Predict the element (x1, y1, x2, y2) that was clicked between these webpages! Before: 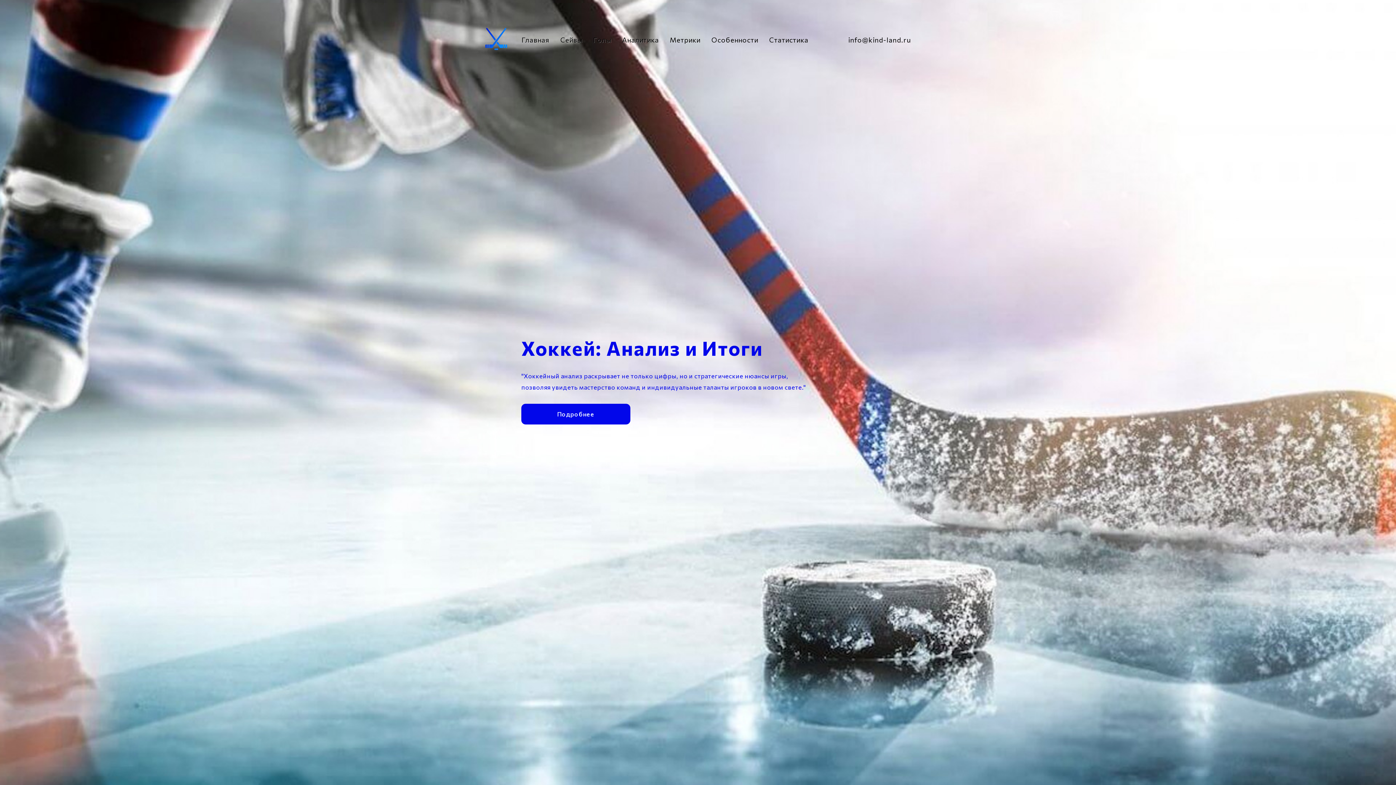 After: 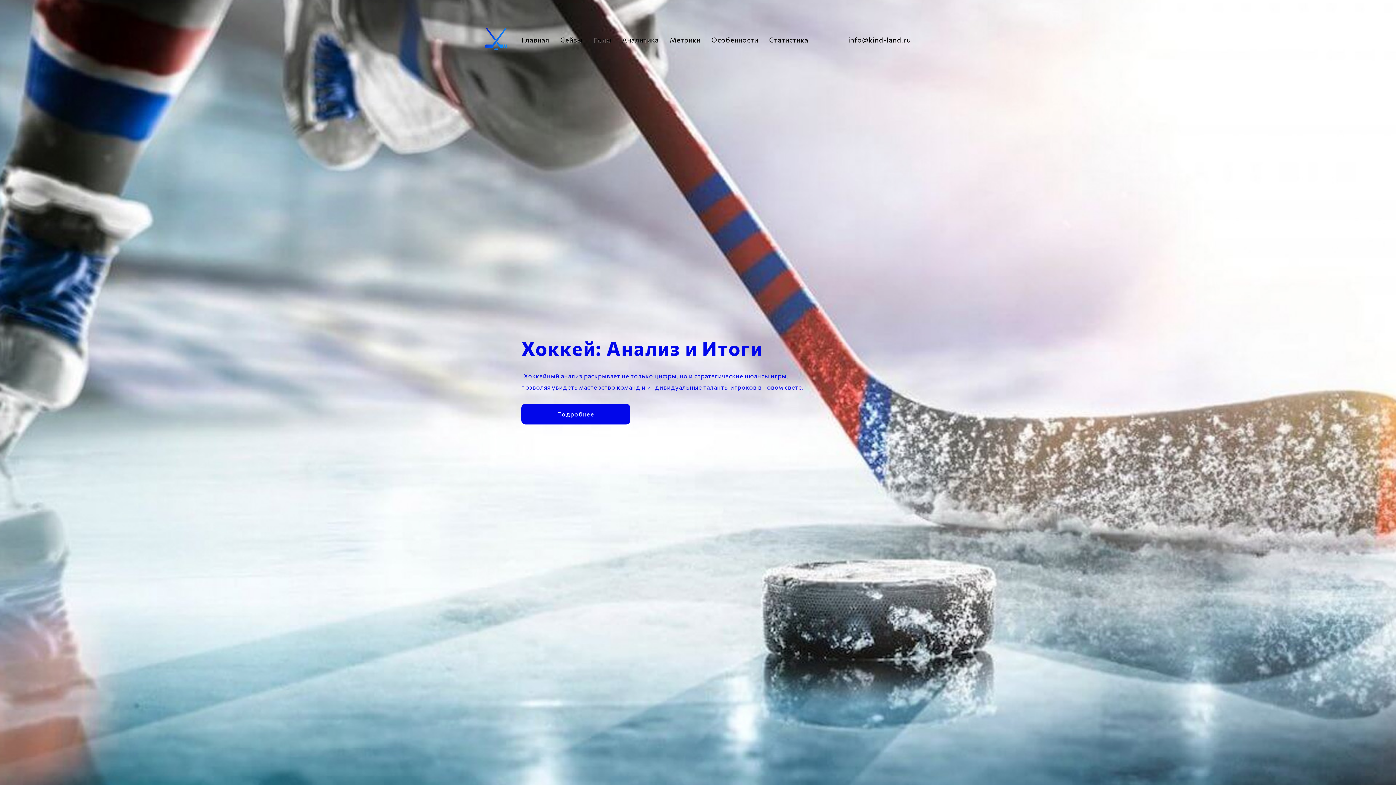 Action: bbox: (769, 35, 808, 44) label: Статистика